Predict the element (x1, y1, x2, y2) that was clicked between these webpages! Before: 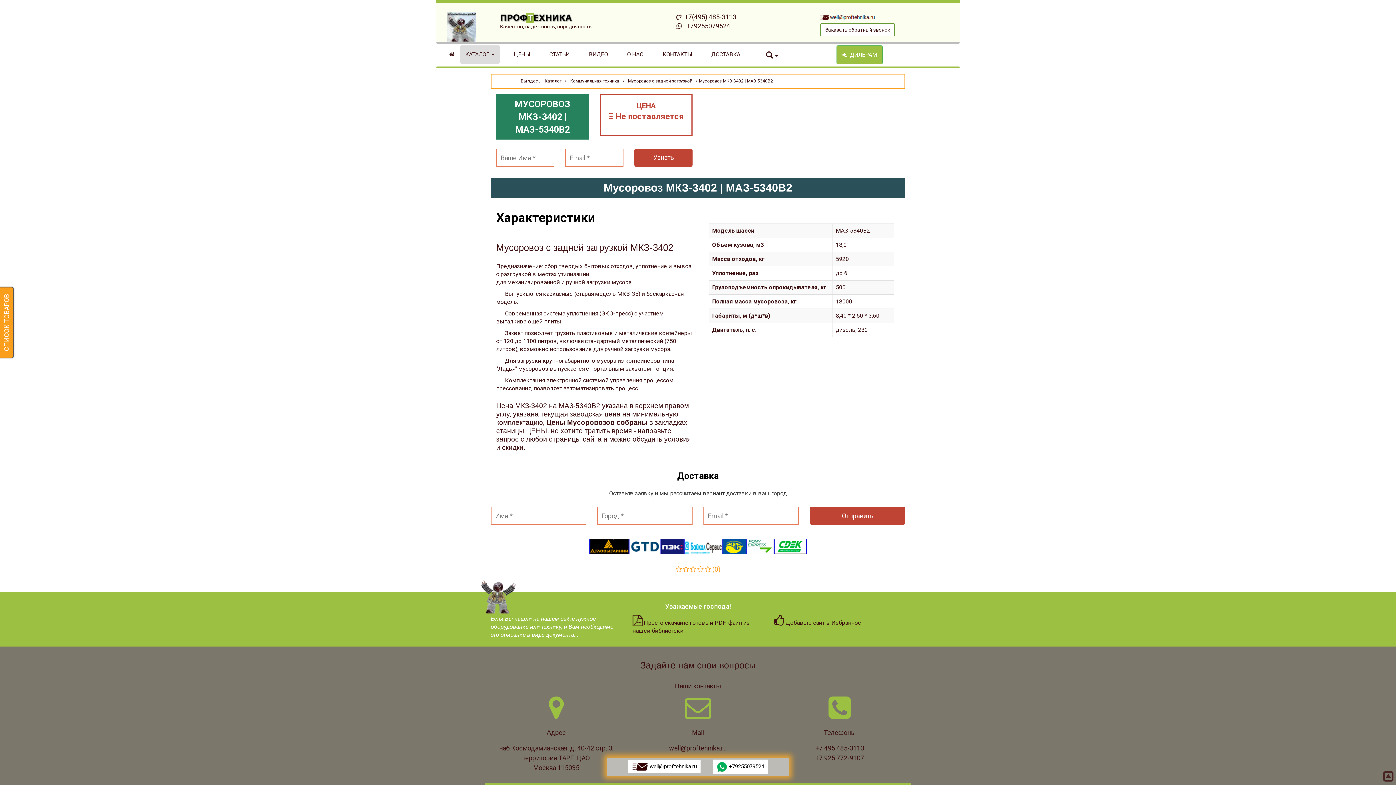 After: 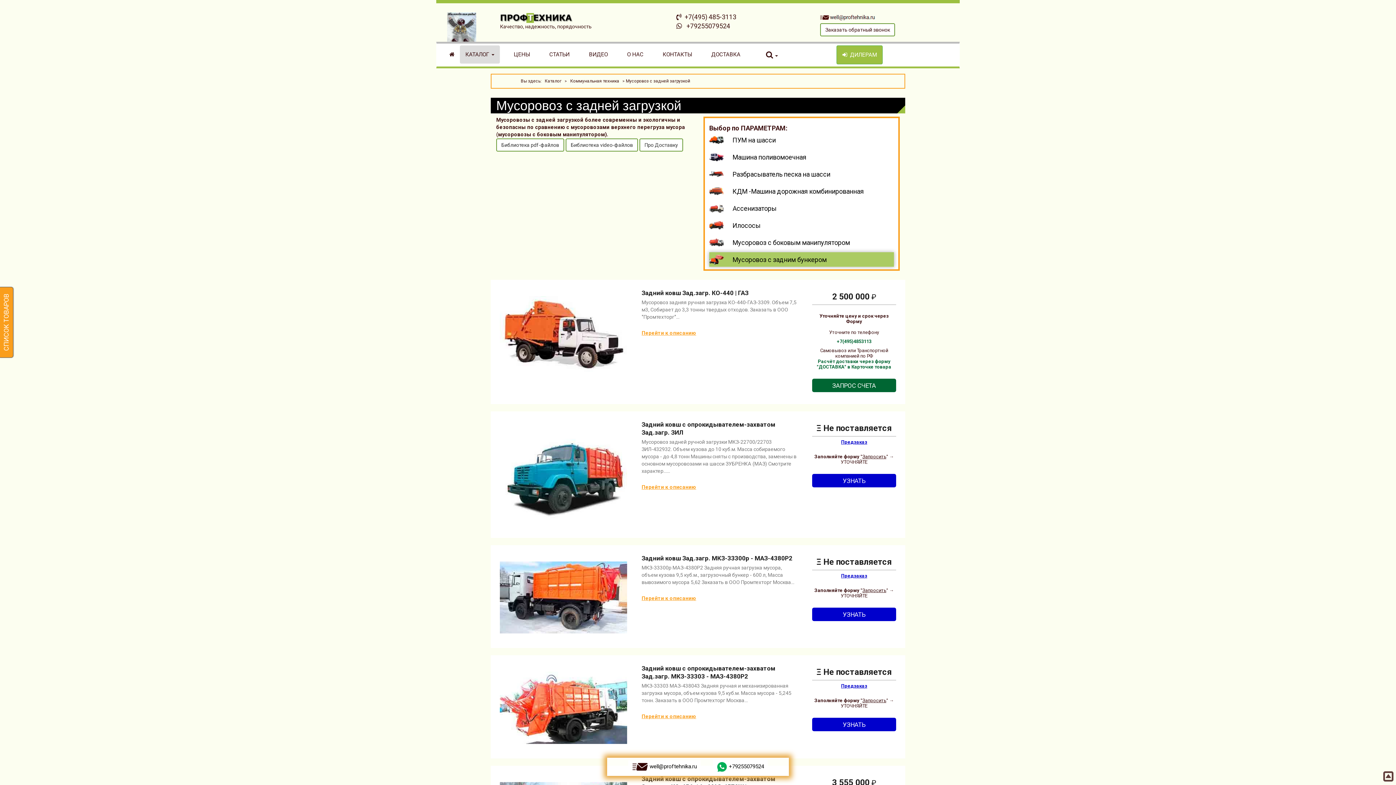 Action: bbox: (626, 76, 694, 85) label: Мусоровоз с задней загрузкой